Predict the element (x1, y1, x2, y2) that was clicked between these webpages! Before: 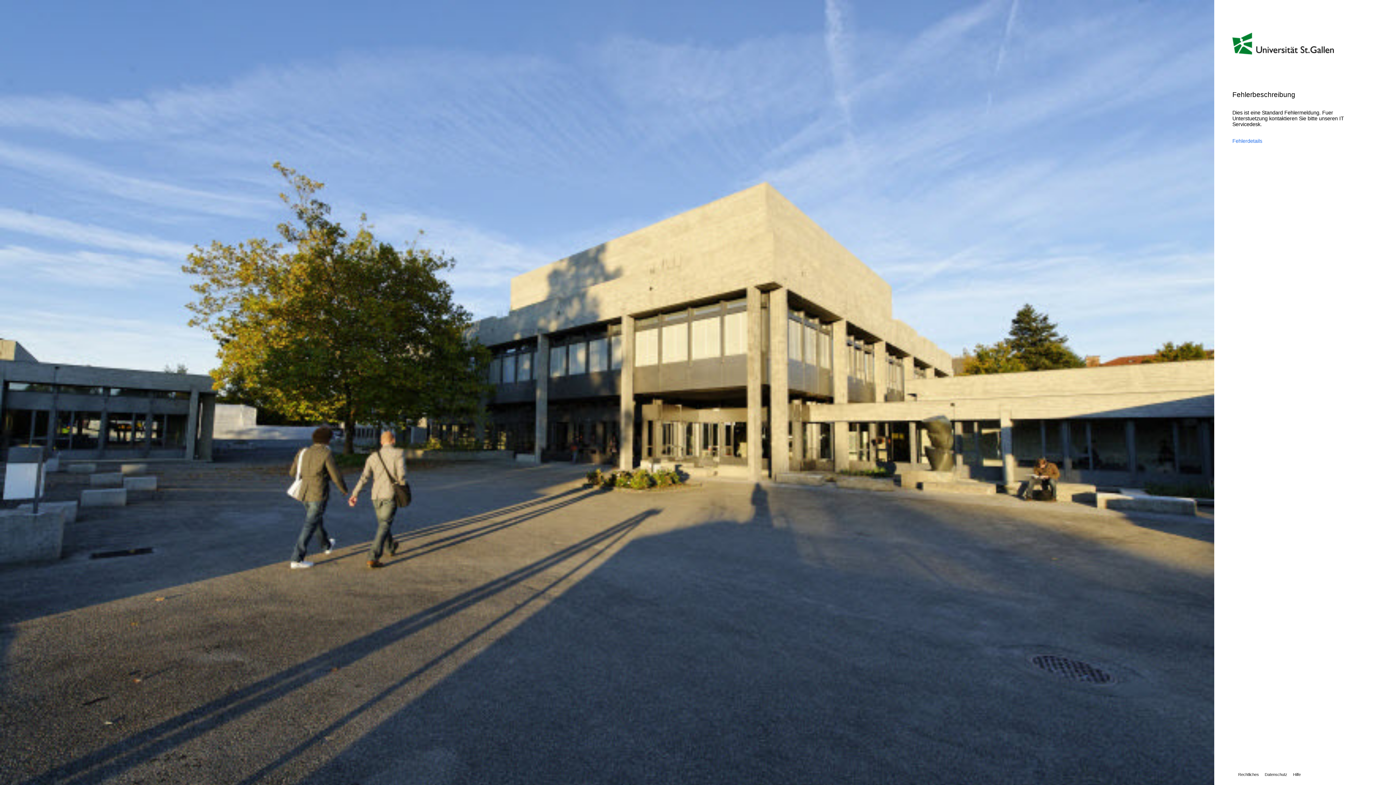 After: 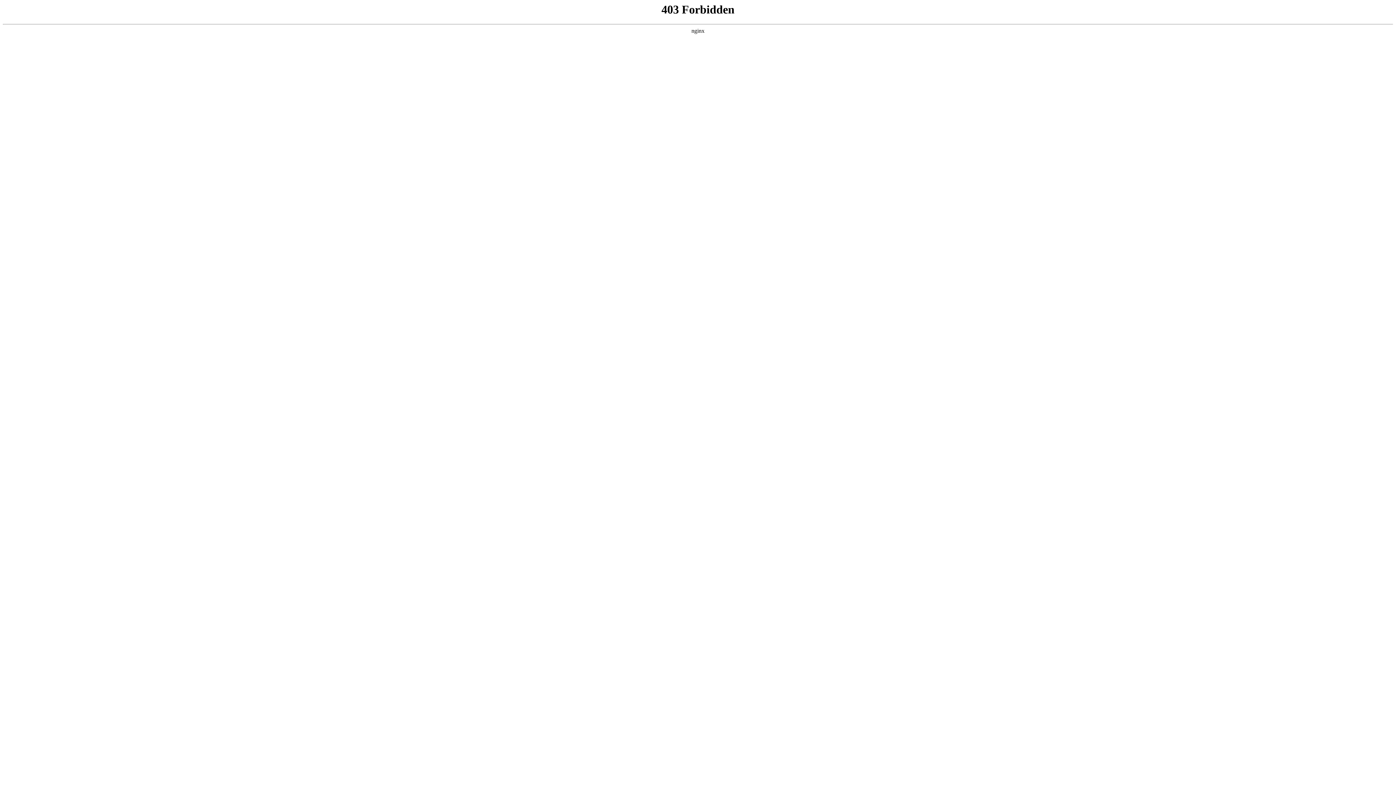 Action: label: Datenschutz bbox: (1259, 772, 1287, 777)